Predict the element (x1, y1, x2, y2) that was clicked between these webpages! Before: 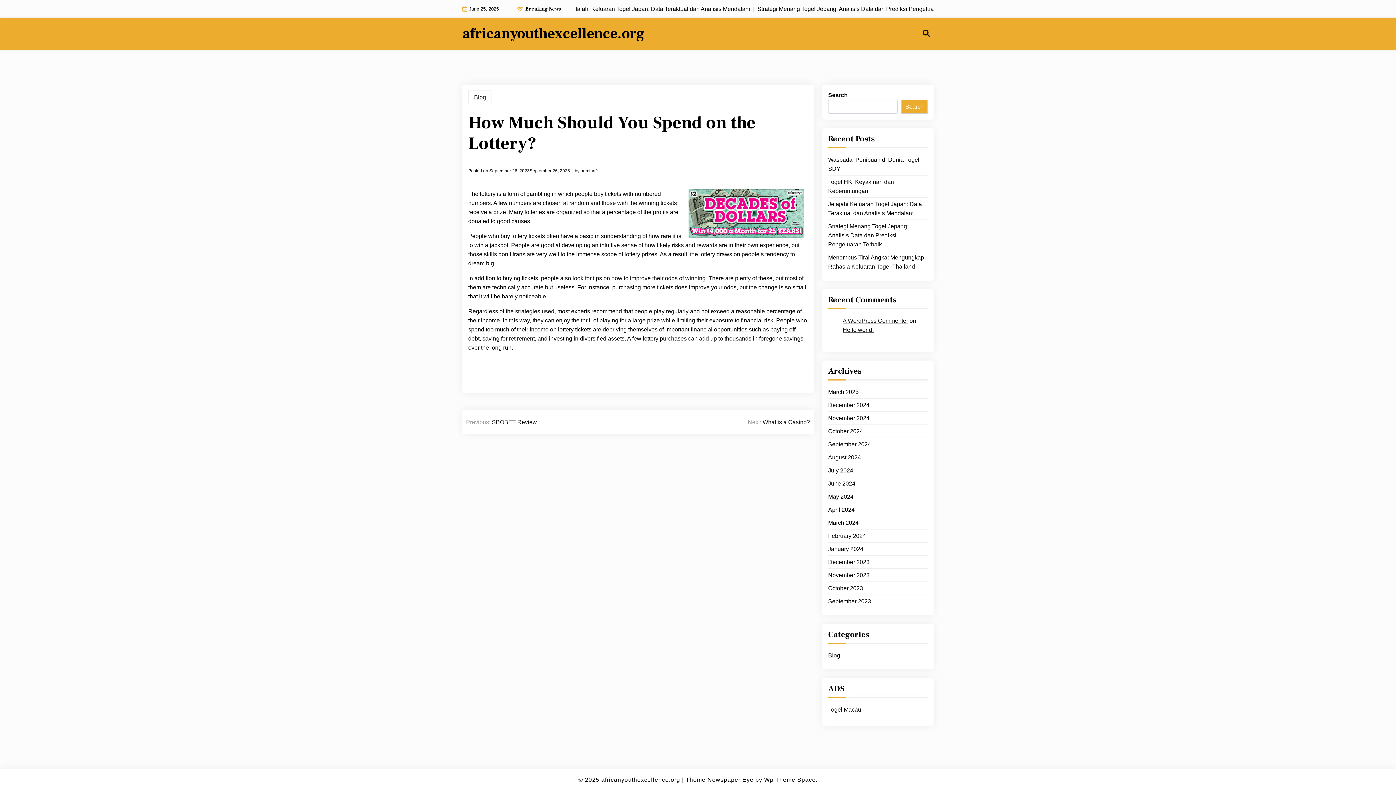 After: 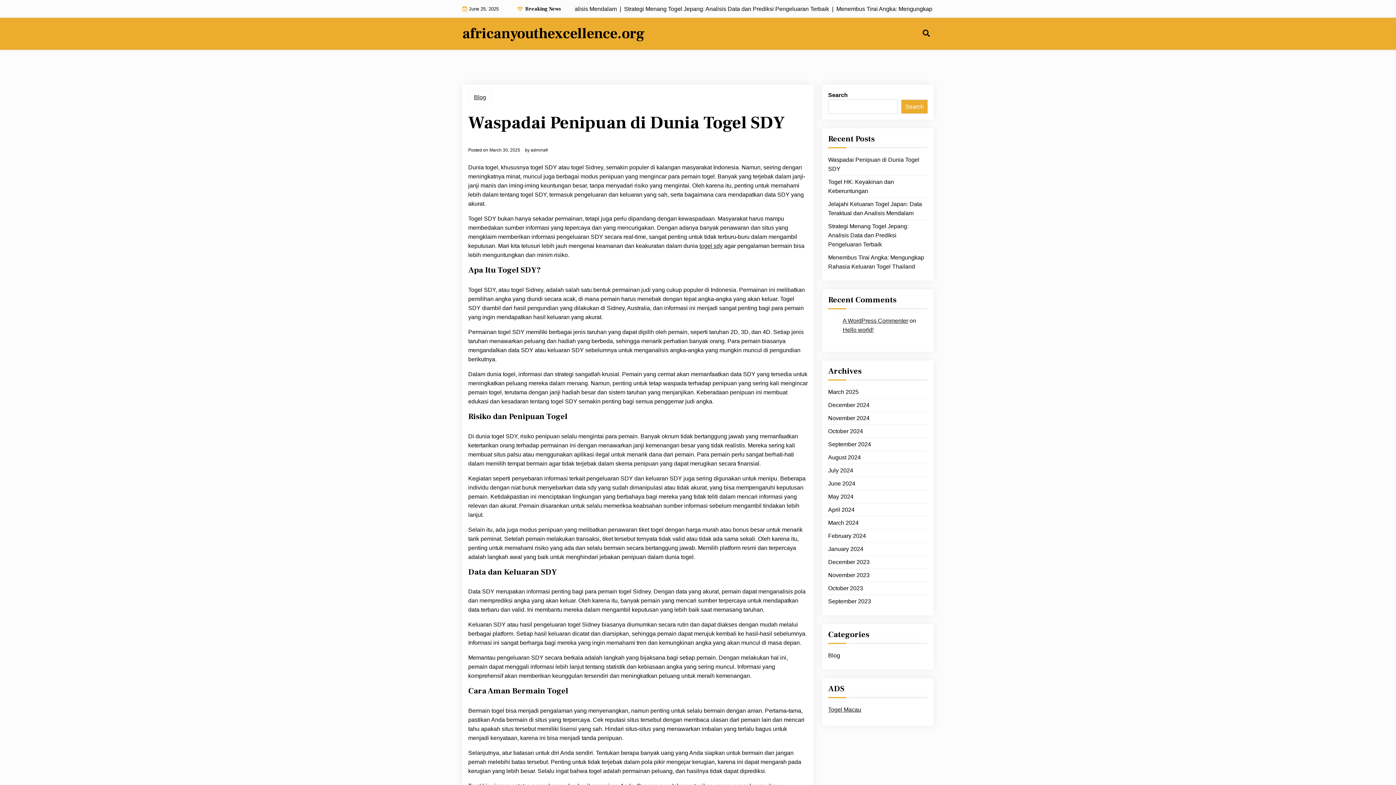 Action: bbox: (828, 155, 928, 173) label: Waspadai Penipuan di Dunia Togel SDY